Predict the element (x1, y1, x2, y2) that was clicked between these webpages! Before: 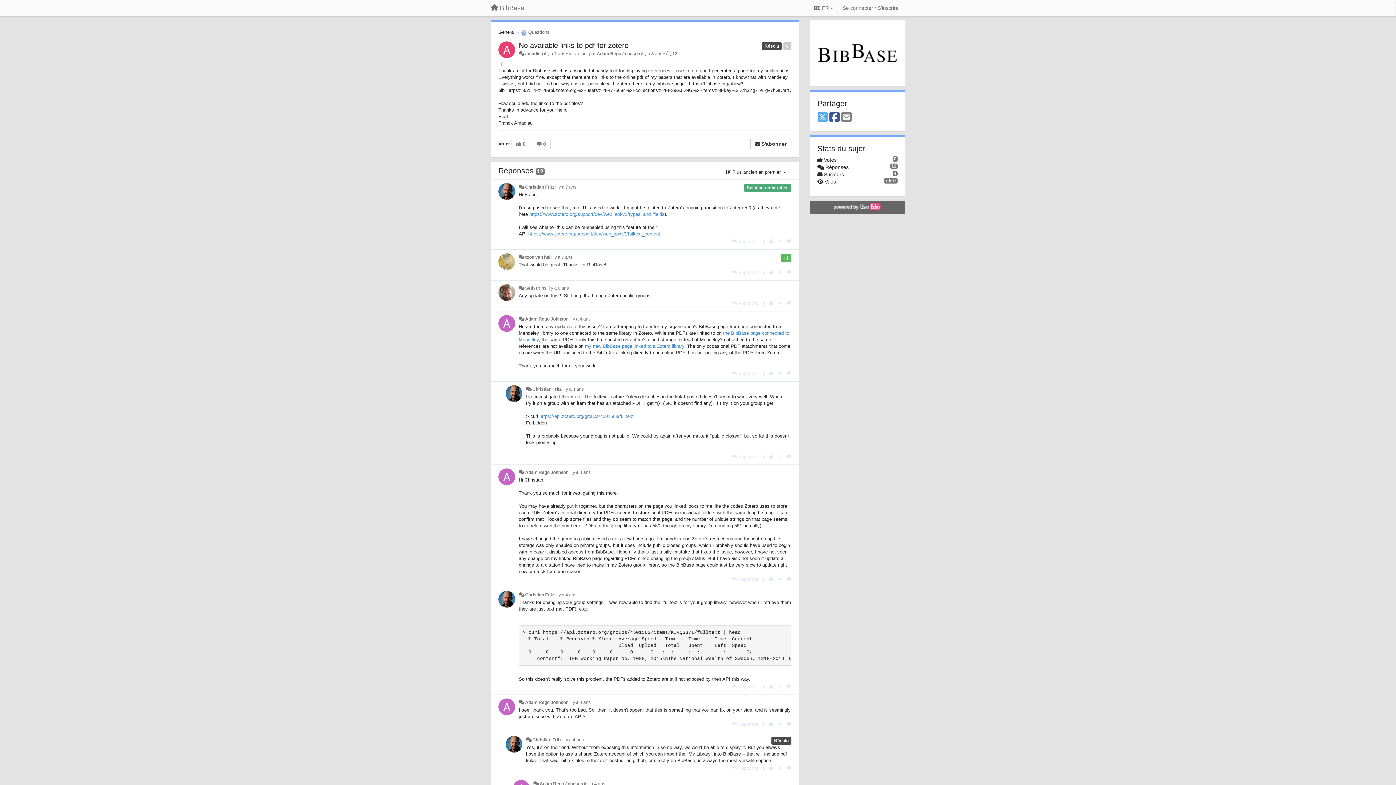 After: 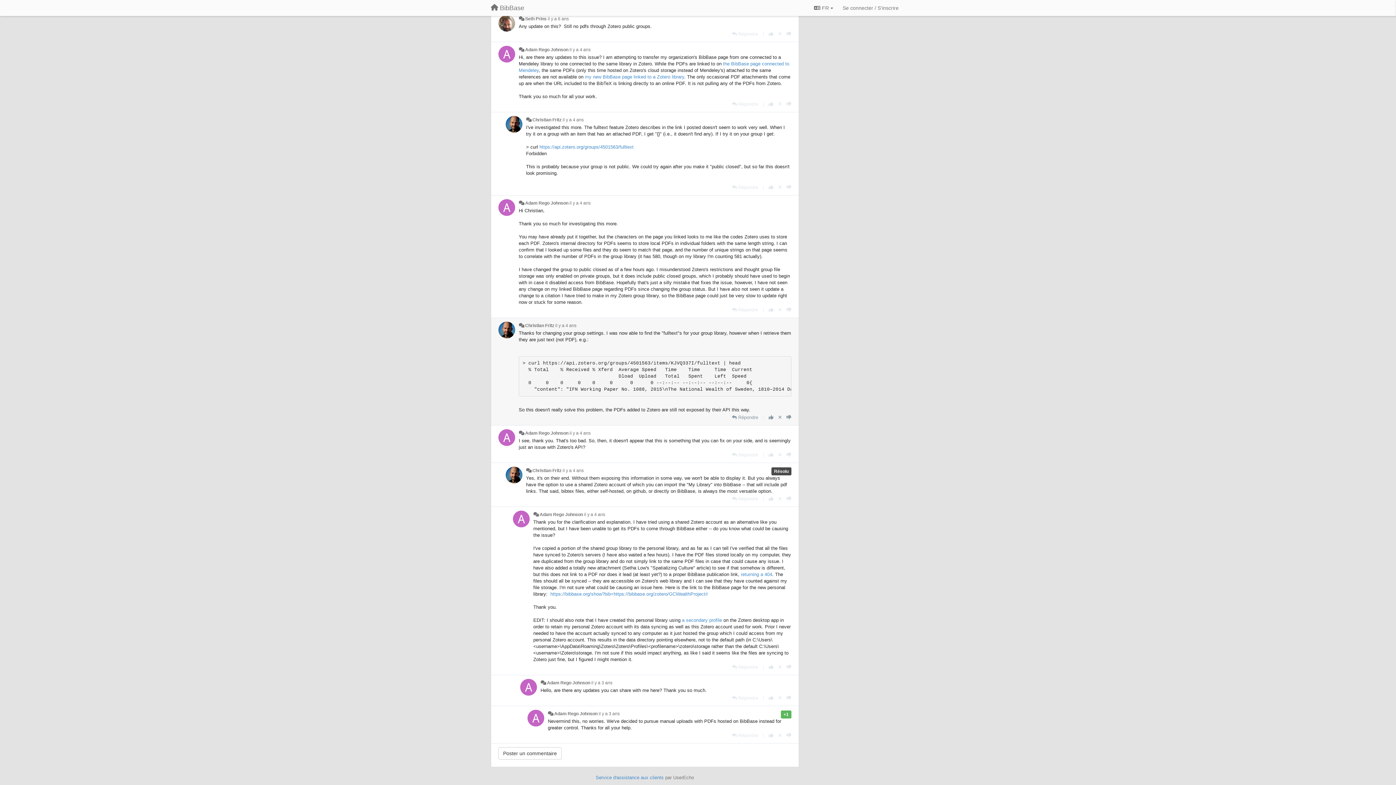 Action: label: il y a 4 ans bbox: (569, 316, 590, 321)